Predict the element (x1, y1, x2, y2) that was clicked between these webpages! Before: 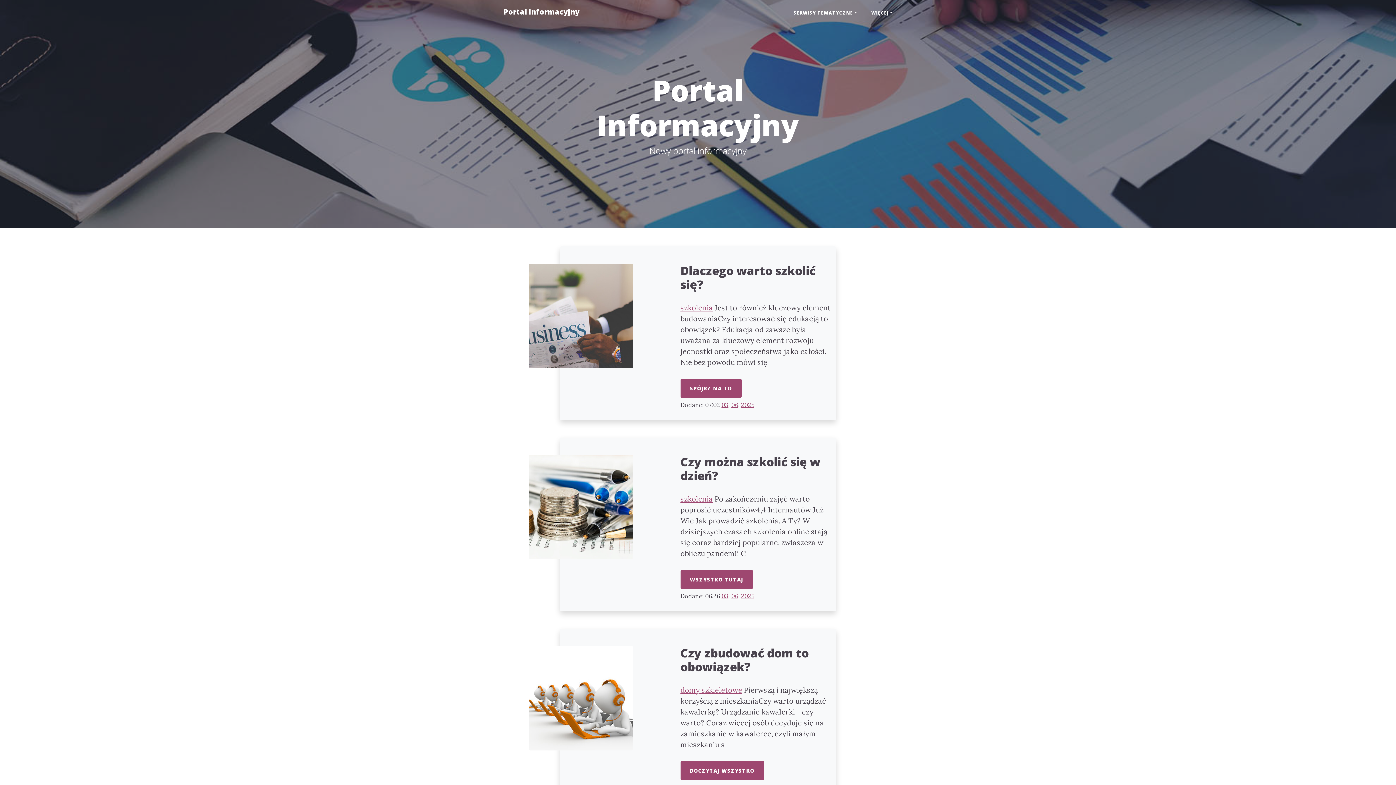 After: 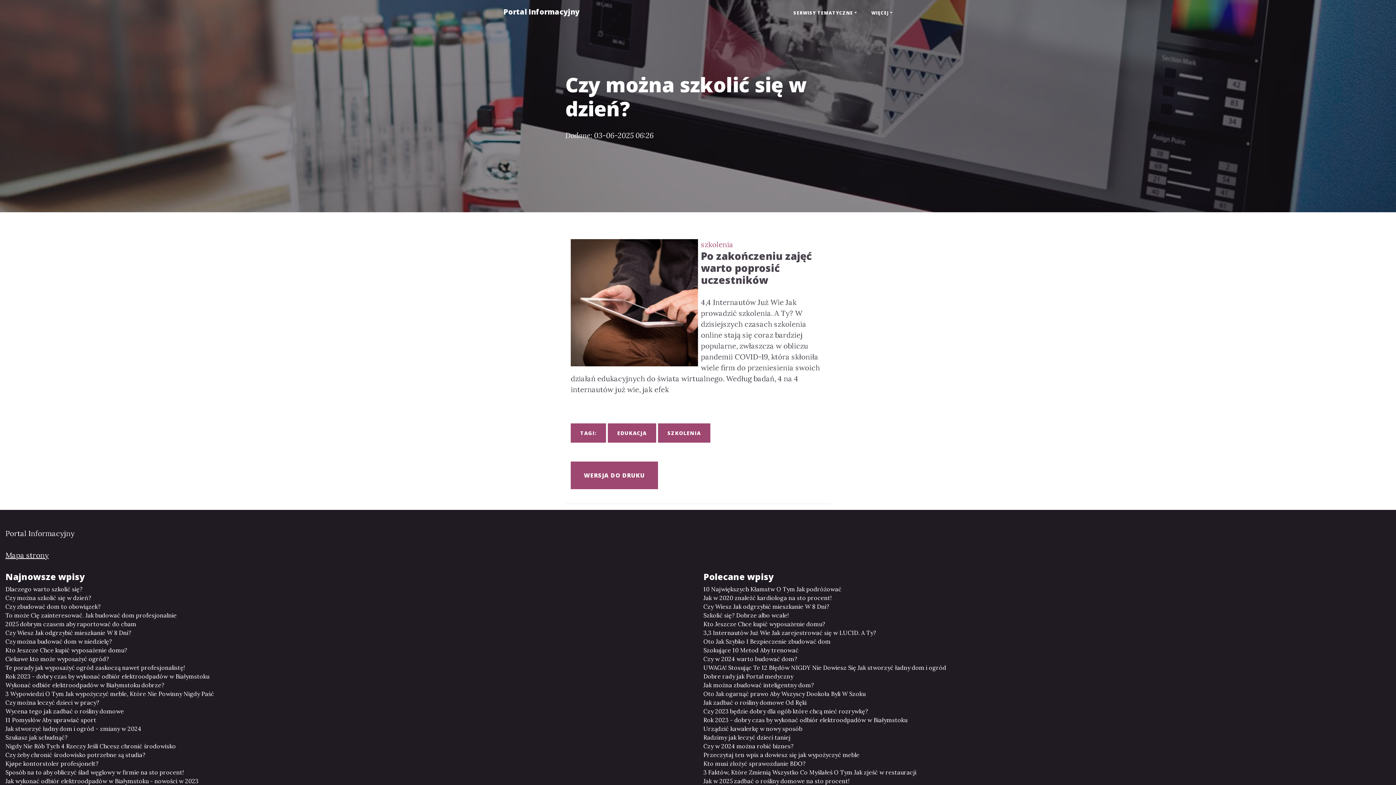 Action: bbox: (680, 455, 830, 482) label: Czy można szkolić się w dzień?